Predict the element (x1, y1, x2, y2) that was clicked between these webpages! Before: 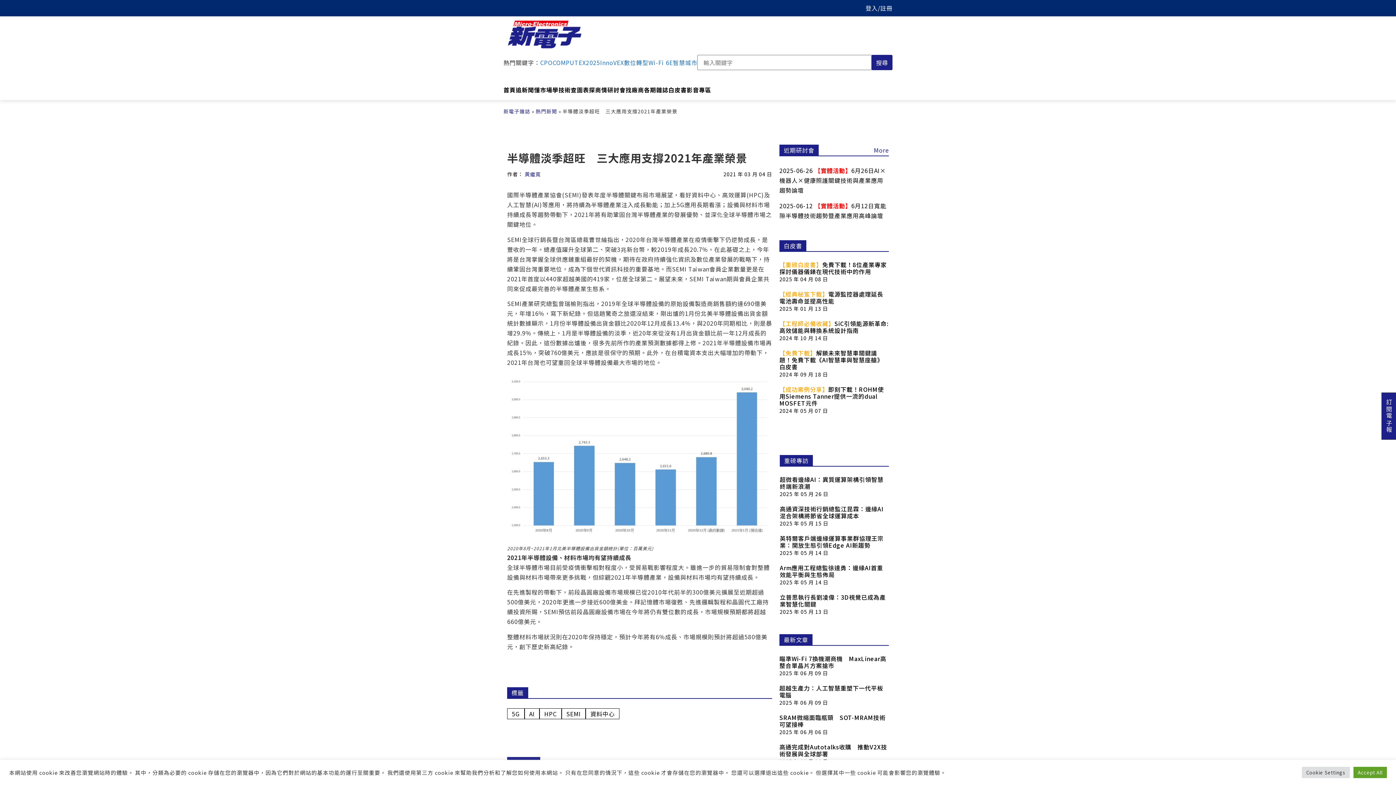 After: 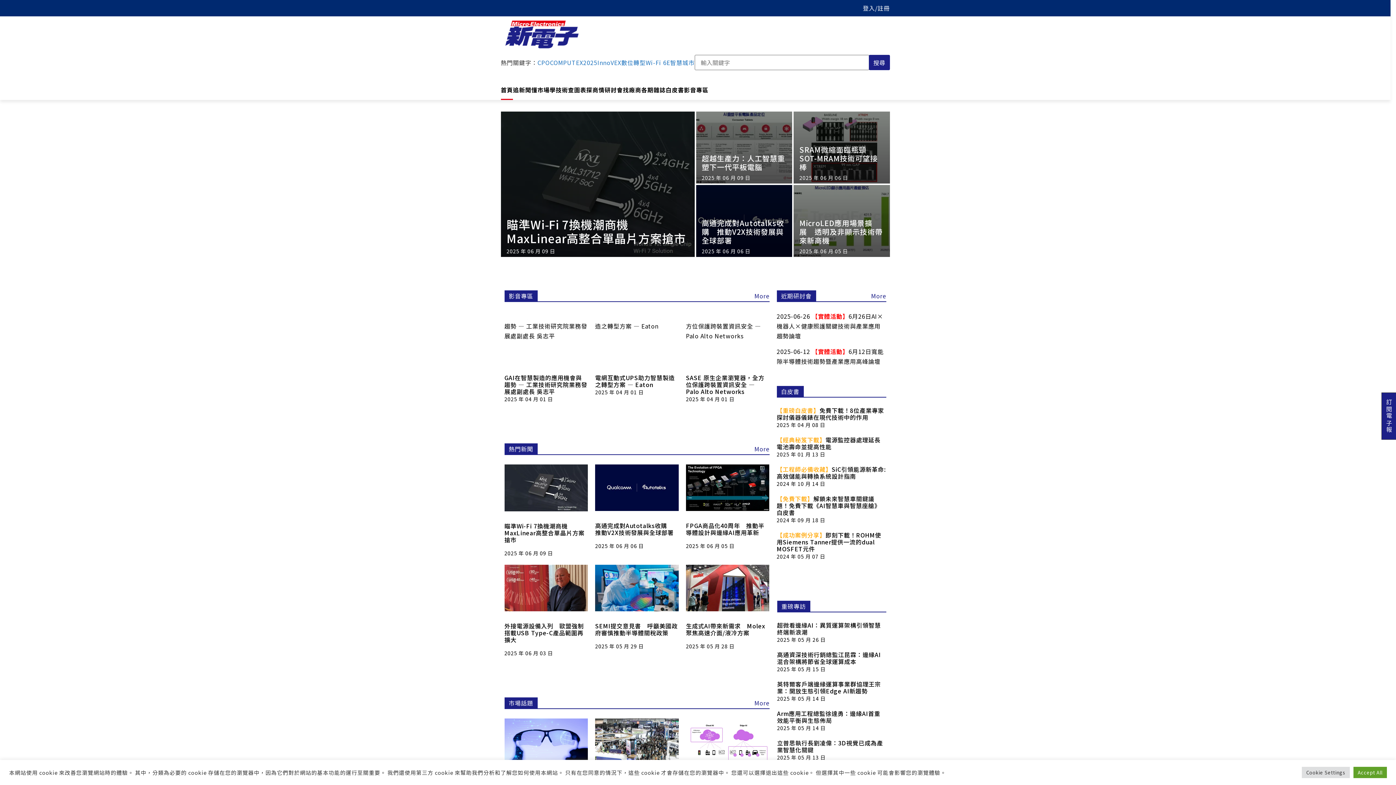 Action: bbox: (503, 20, 596, 51)